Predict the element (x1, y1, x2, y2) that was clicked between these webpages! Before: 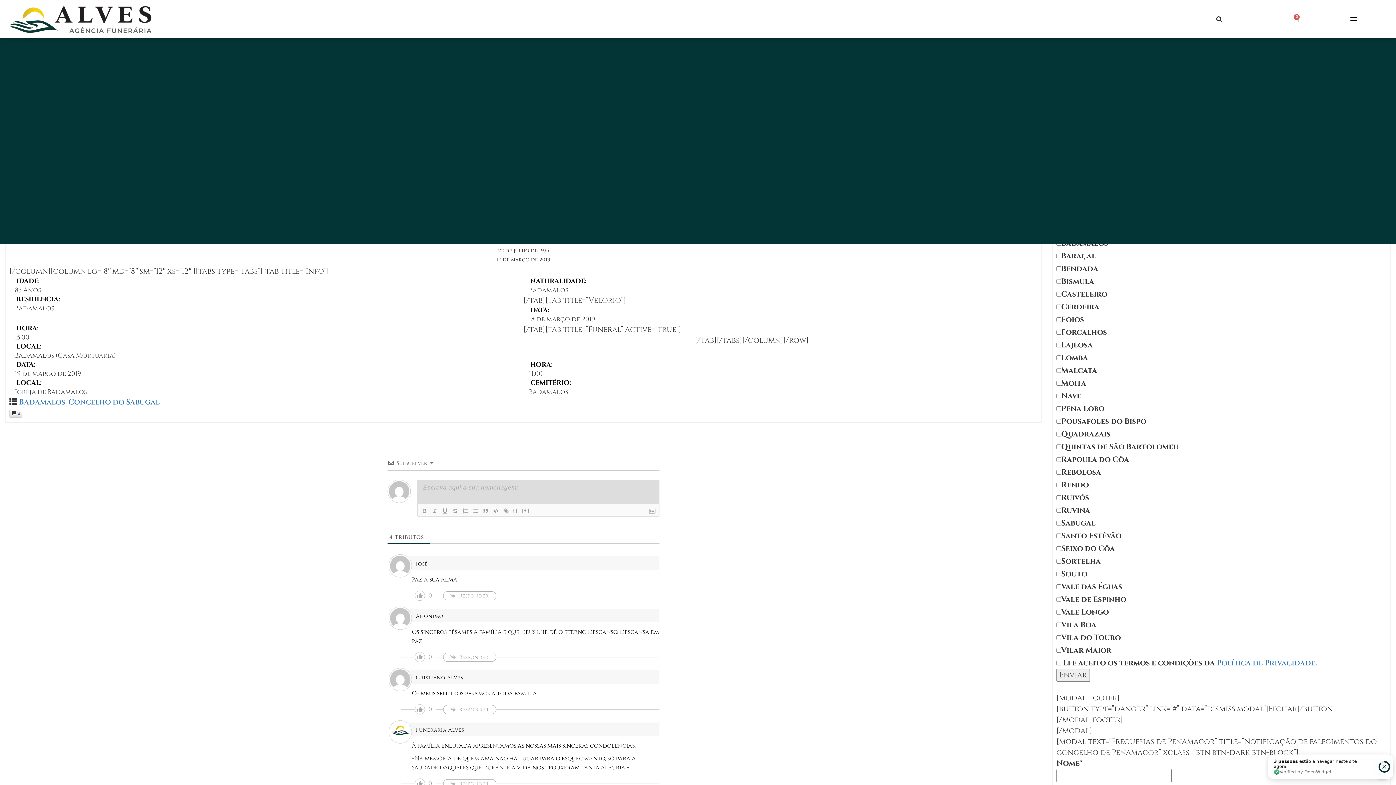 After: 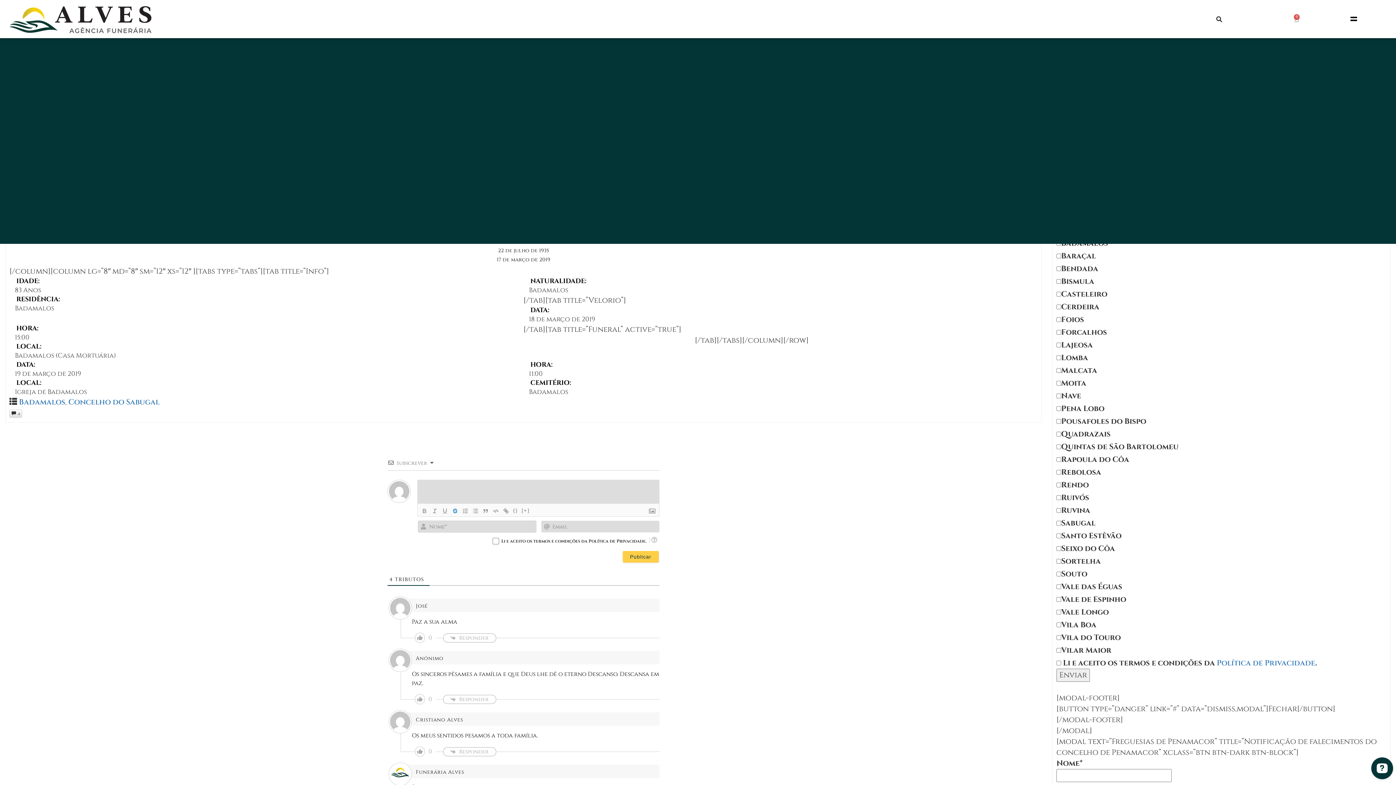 Action: bbox: (450, 507, 460, 515)